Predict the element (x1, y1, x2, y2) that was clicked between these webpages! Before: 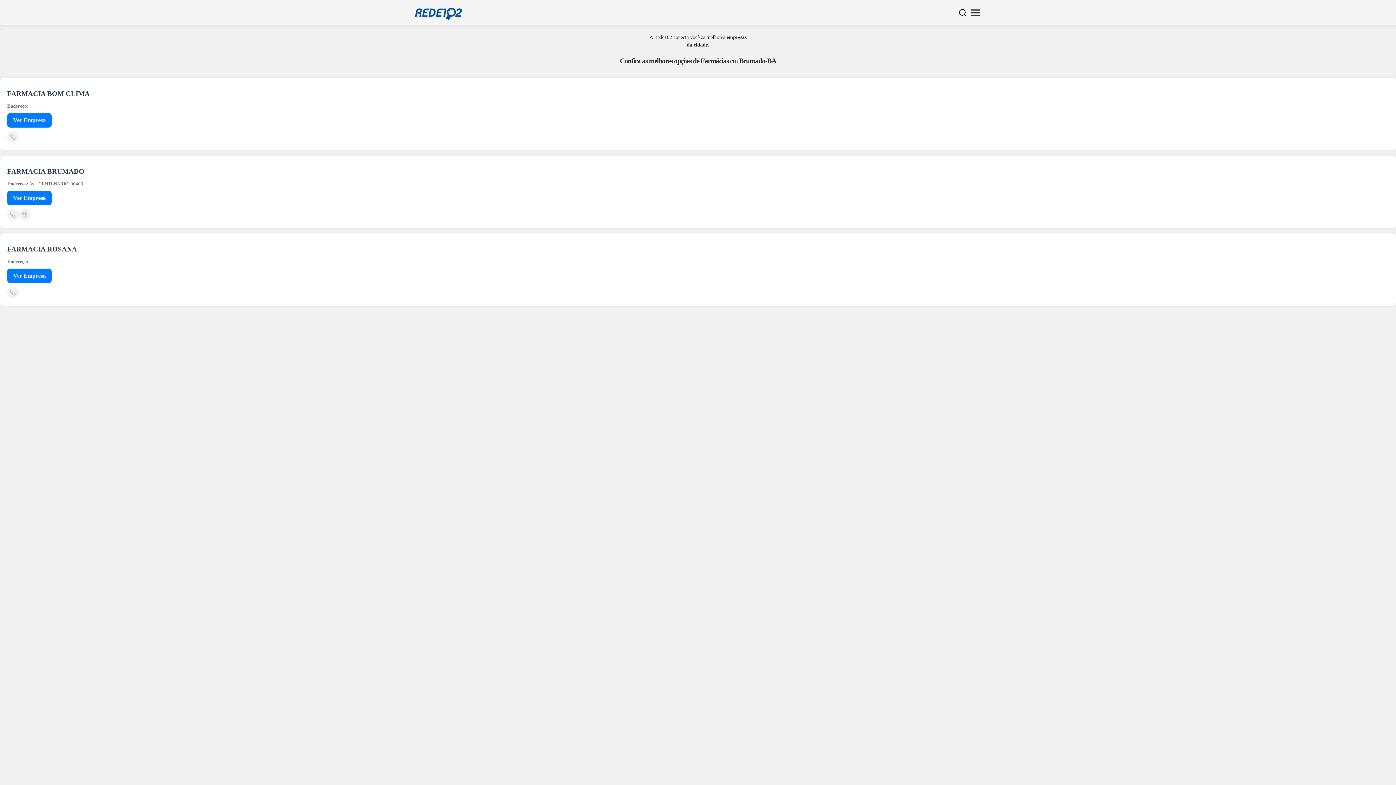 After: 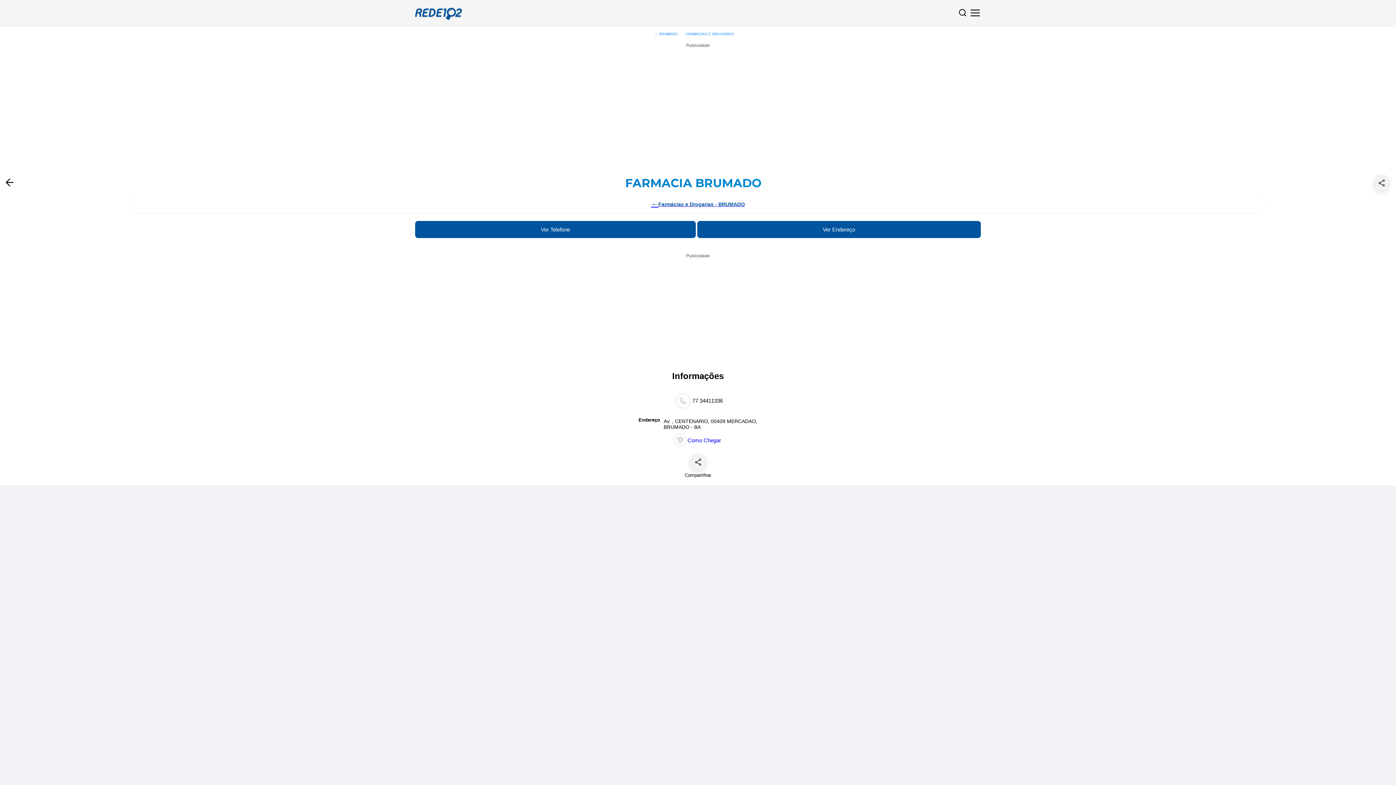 Action: label: FARMACIA BRUMADO bbox: (7, 167, 84, 175)